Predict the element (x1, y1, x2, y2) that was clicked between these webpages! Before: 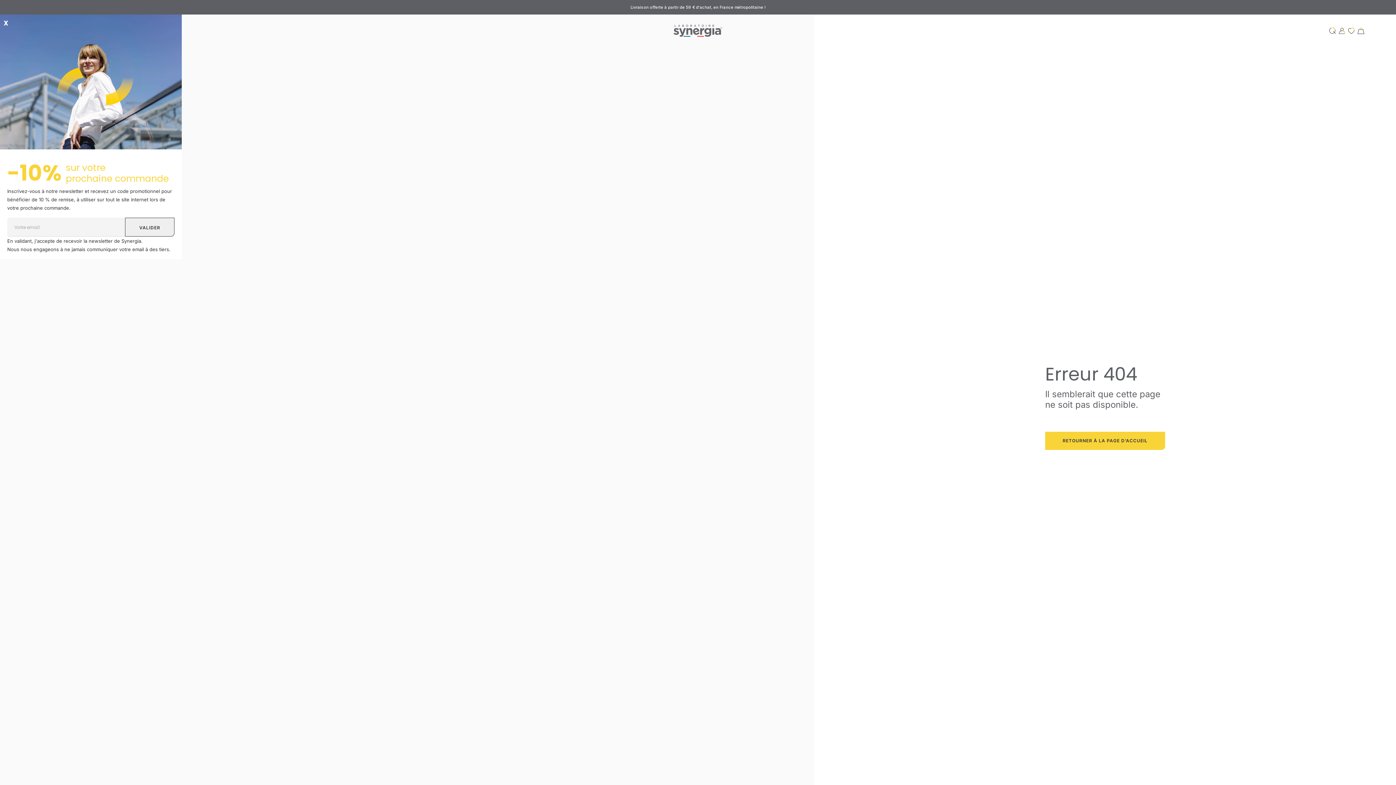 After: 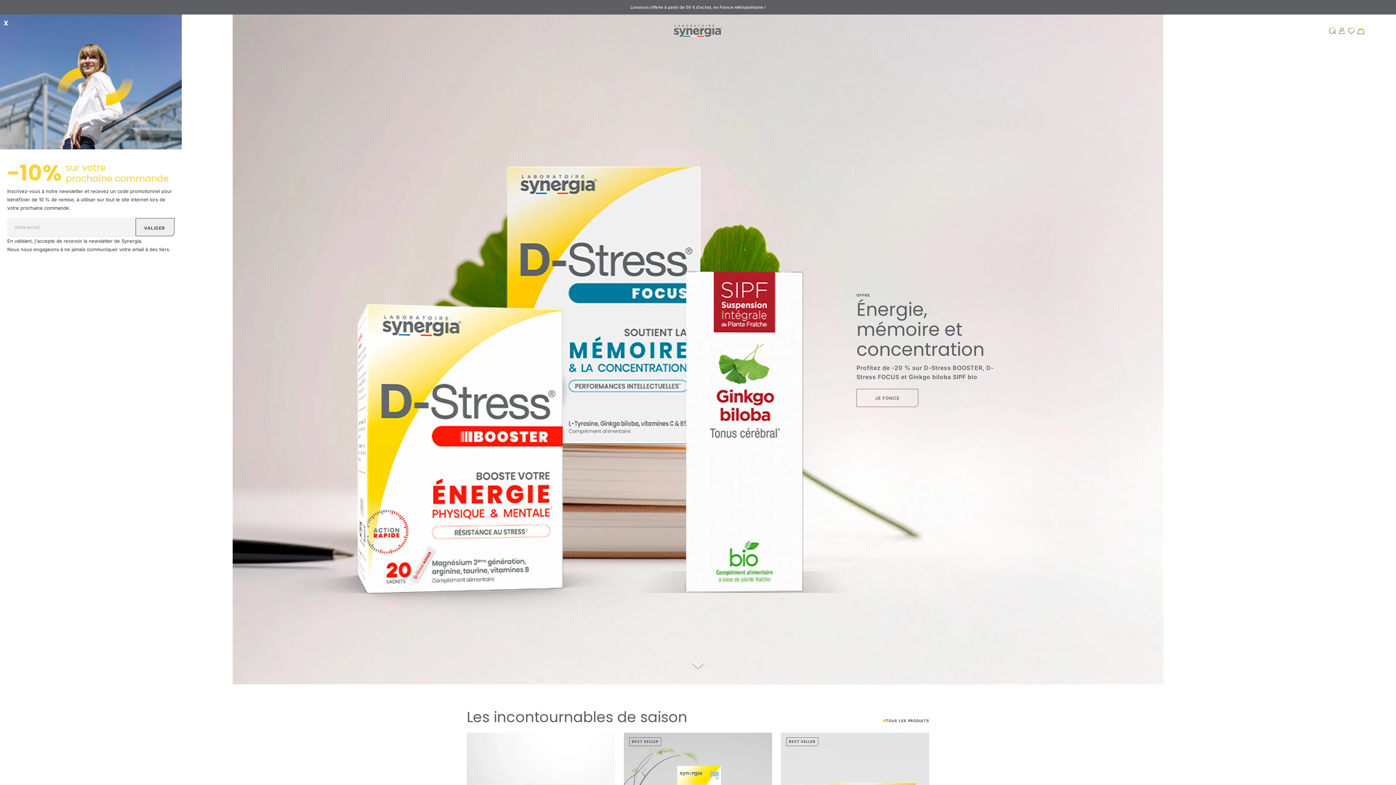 Action: bbox: (673, 24, 722, 36)